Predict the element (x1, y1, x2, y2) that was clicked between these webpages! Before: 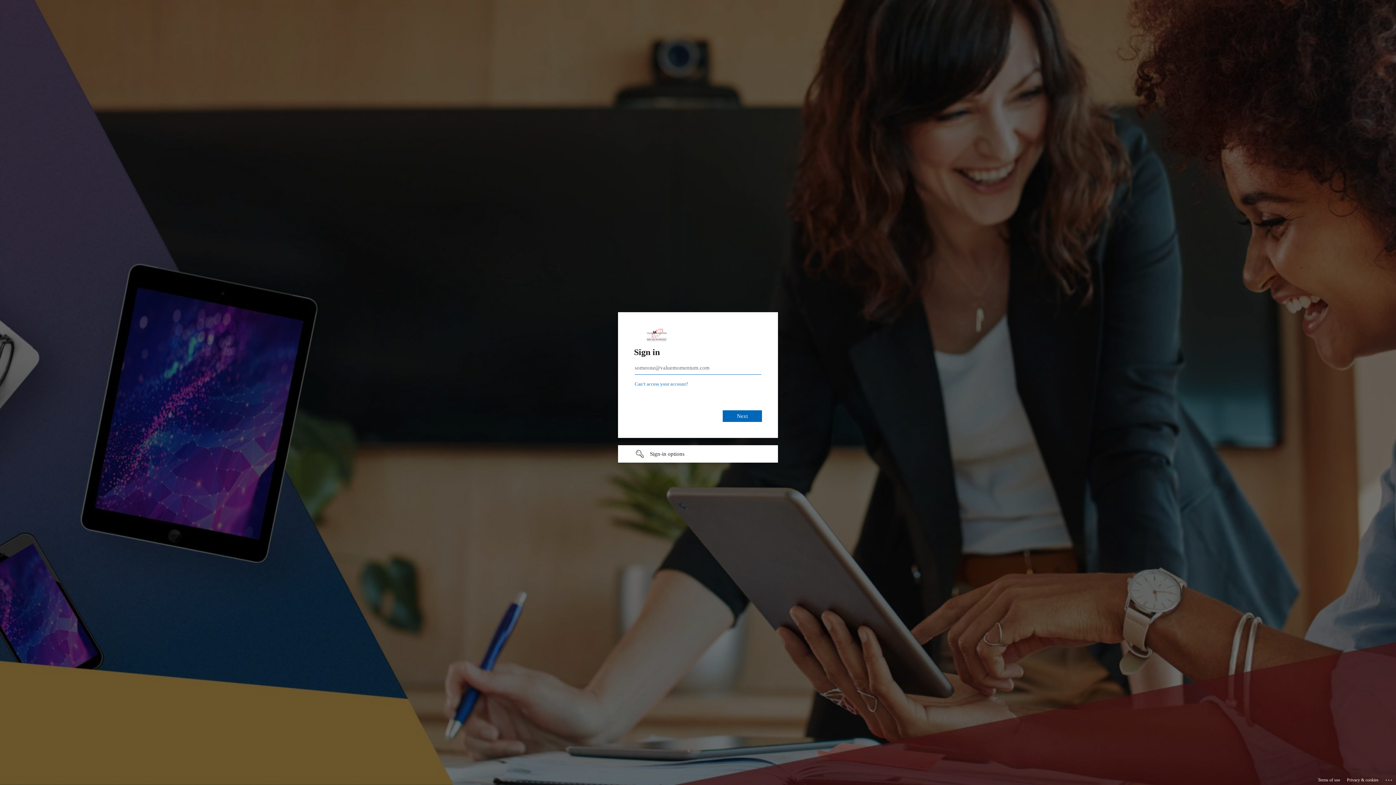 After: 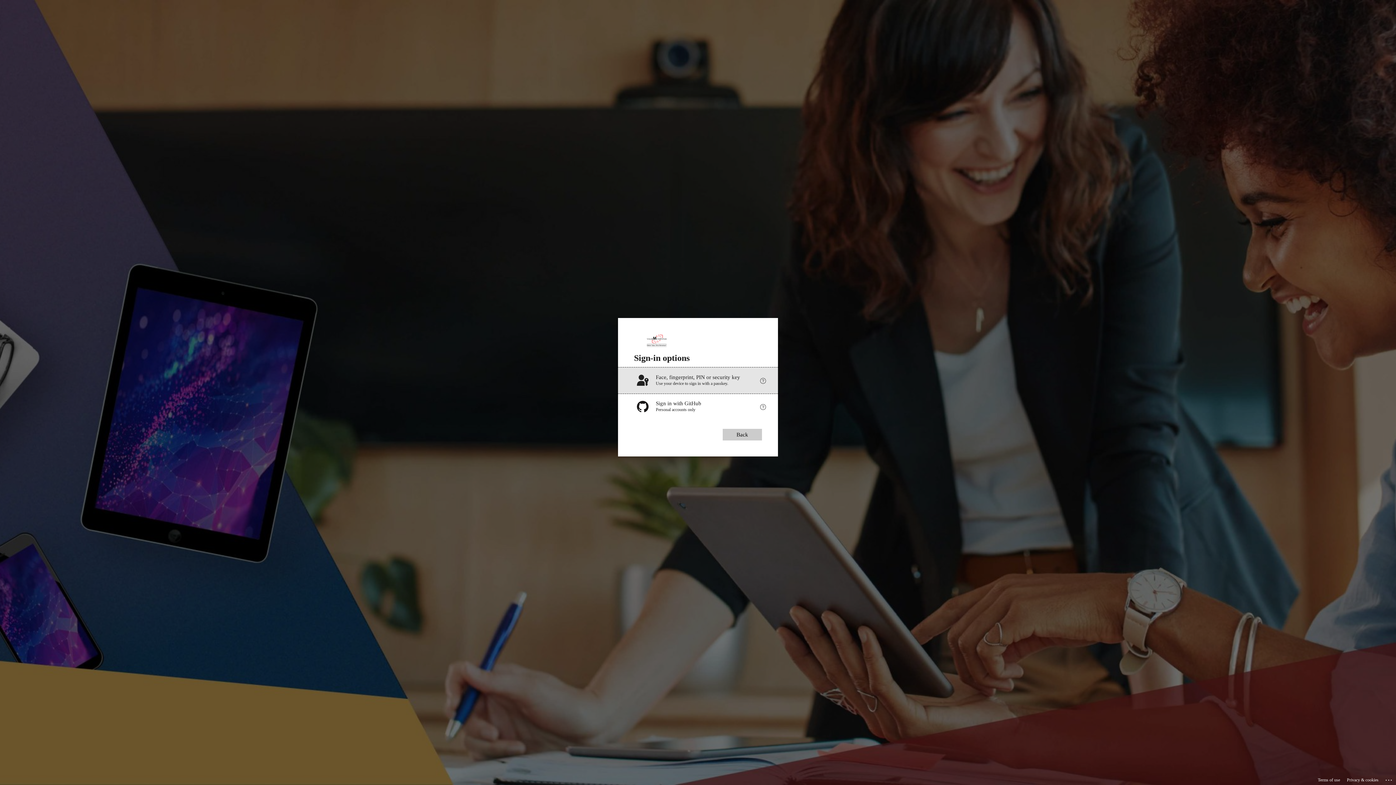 Action: bbox: (618, 445, 778, 462) label: Sign-in options undefined